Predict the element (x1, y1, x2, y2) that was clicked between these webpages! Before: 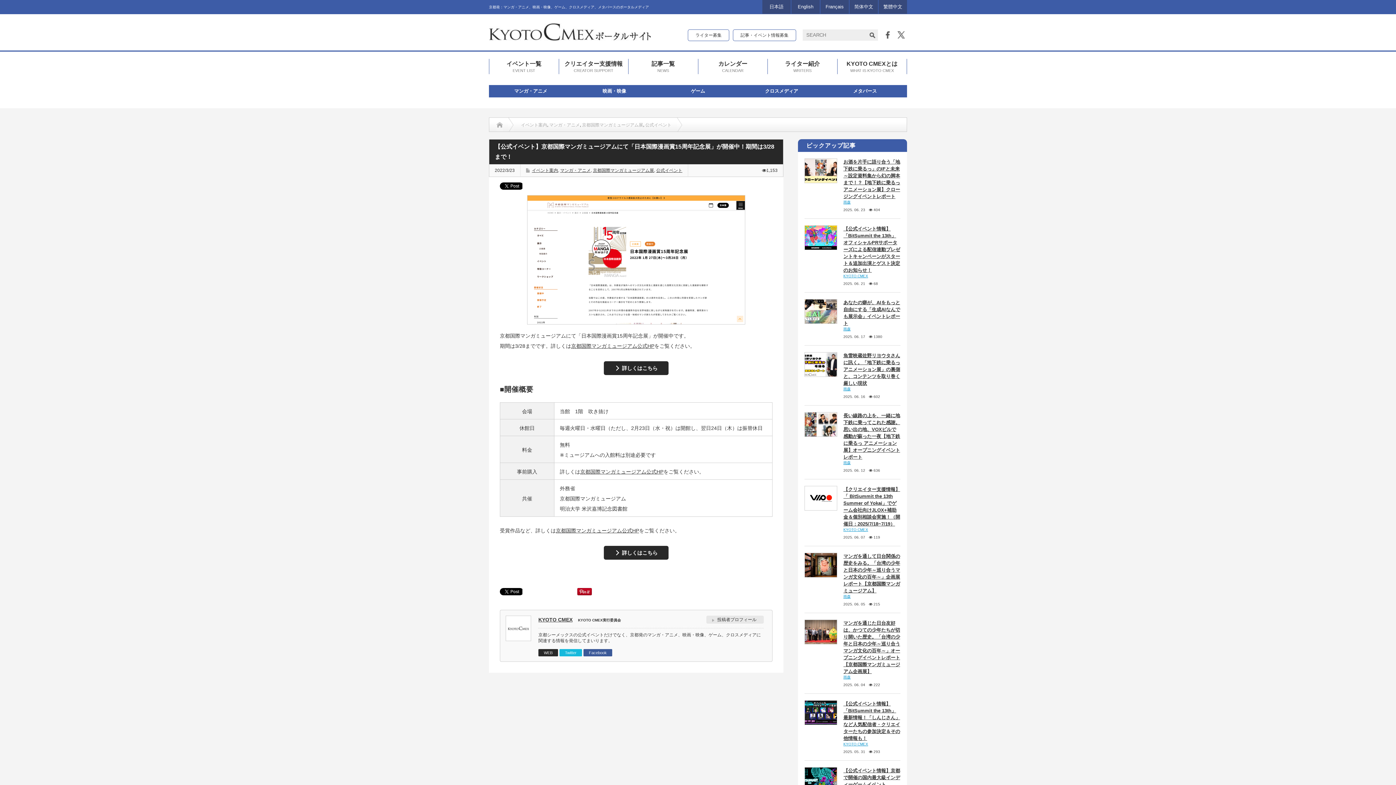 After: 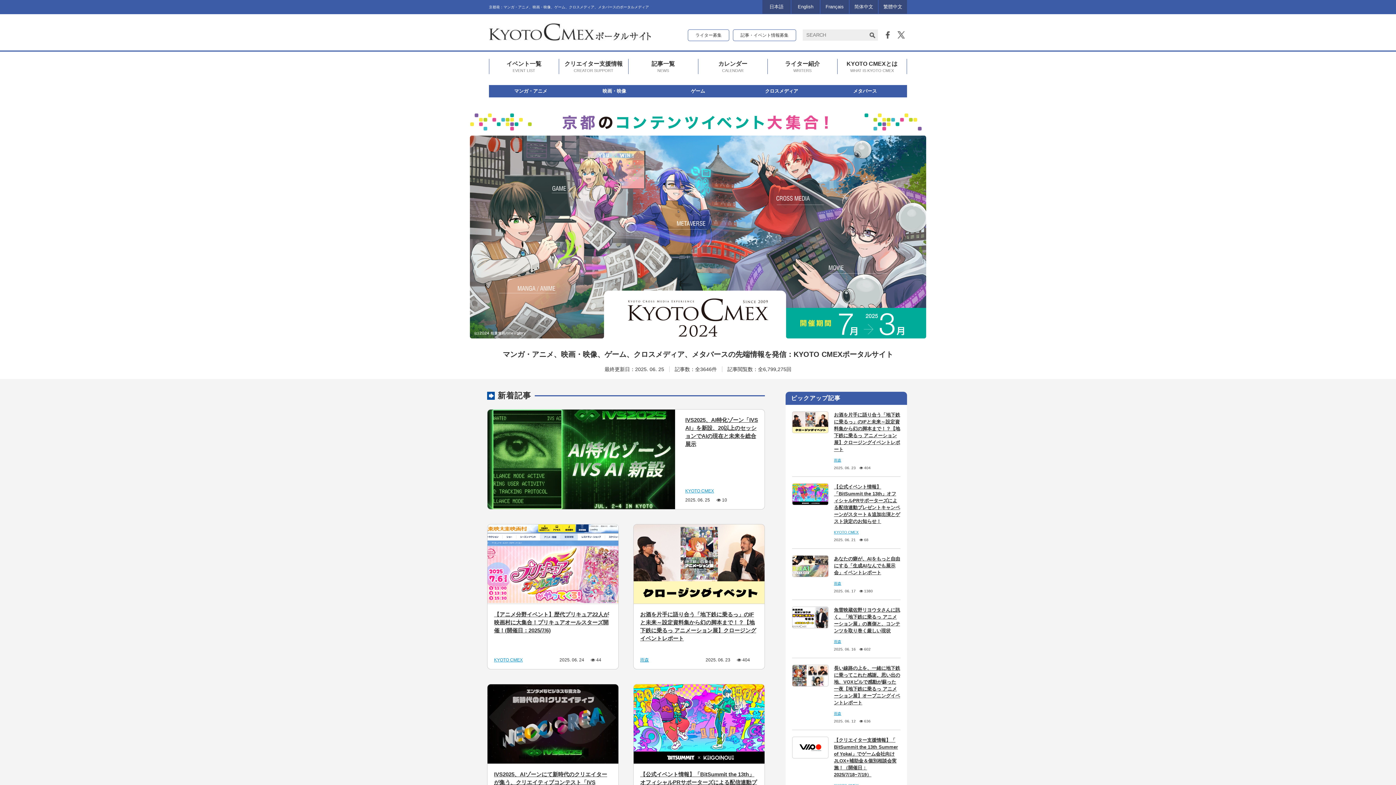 Action: bbox: (843, 274, 868, 278) label: KYOTO CMEX